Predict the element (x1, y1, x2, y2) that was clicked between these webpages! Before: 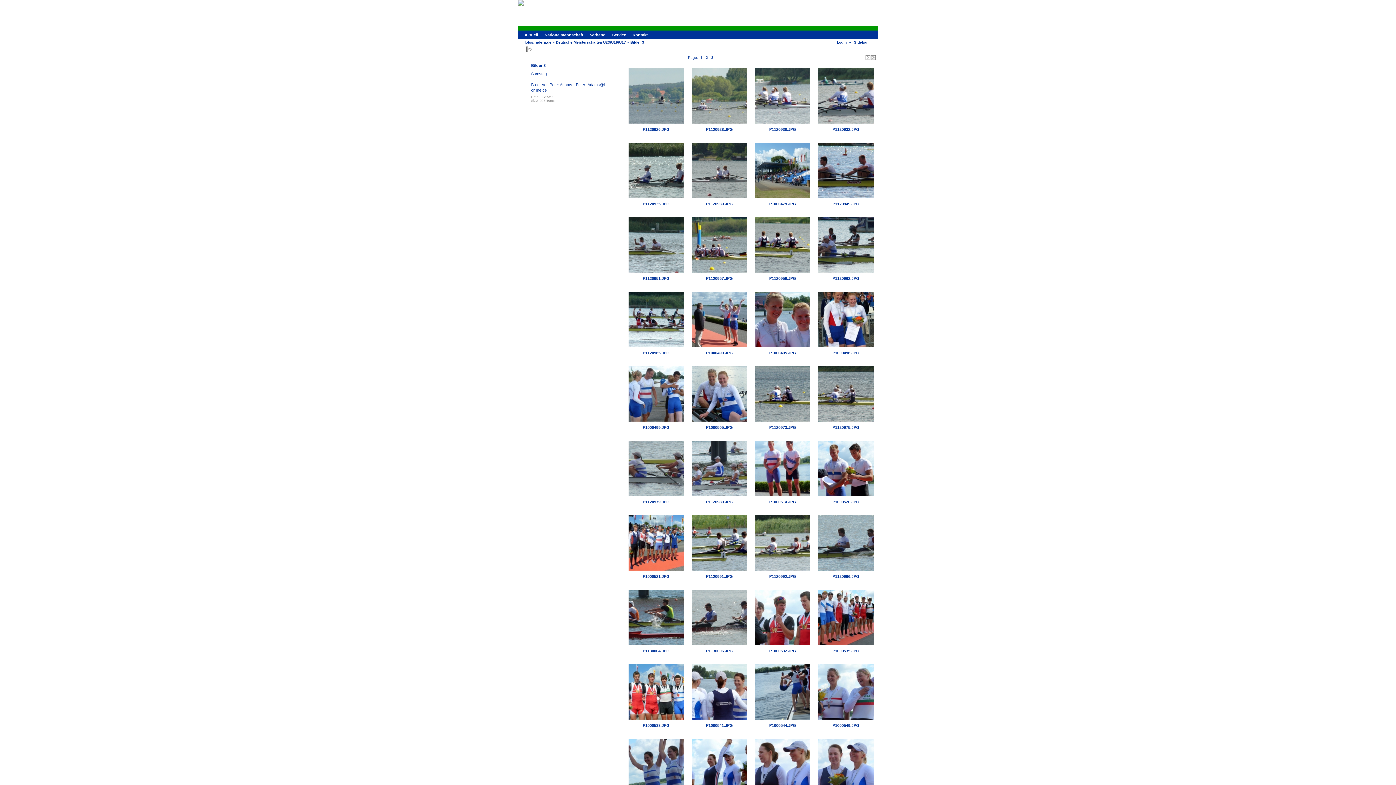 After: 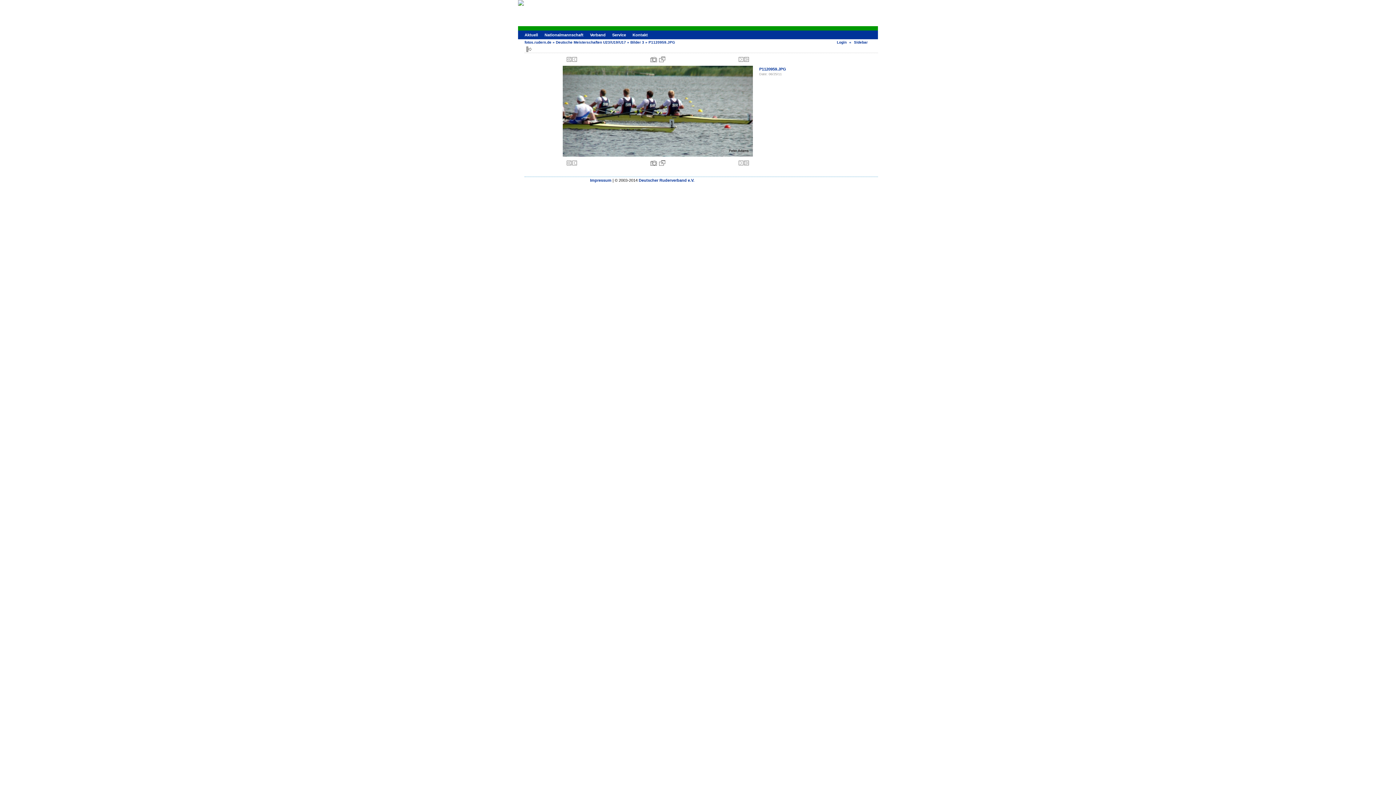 Action: bbox: (755, 269, 810, 273)